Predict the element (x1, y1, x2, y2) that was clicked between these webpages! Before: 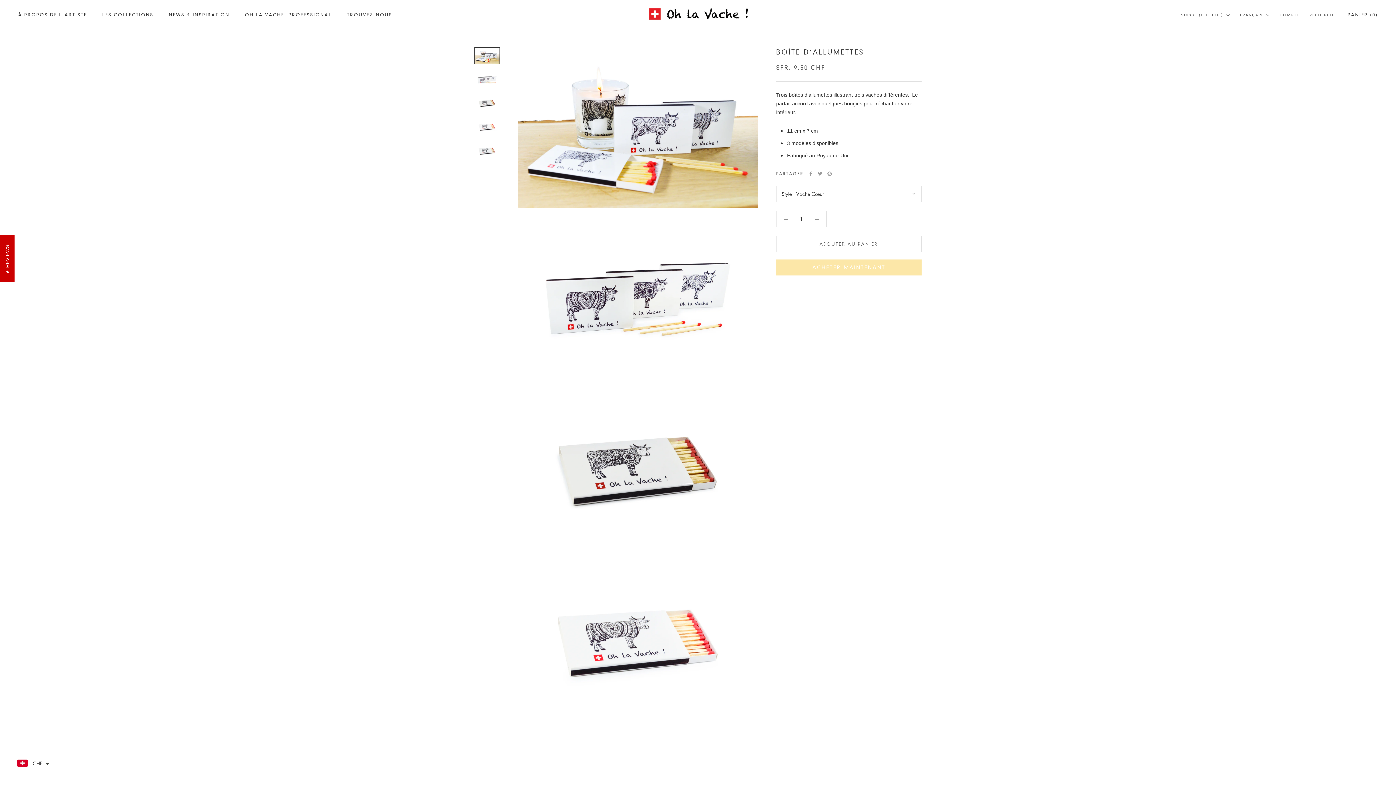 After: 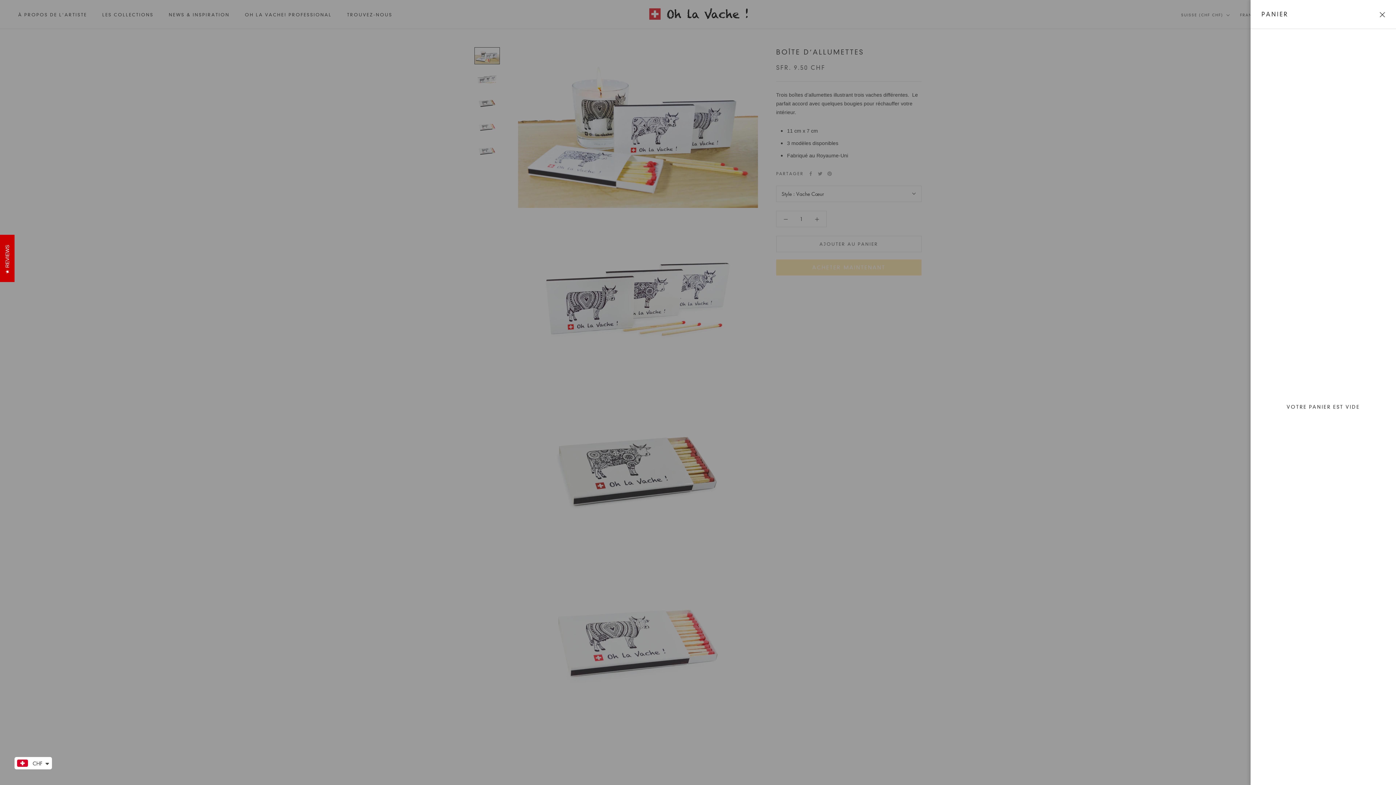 Action: bbox: (1347, 11, 1378, 17) label: Ouvrir le panier